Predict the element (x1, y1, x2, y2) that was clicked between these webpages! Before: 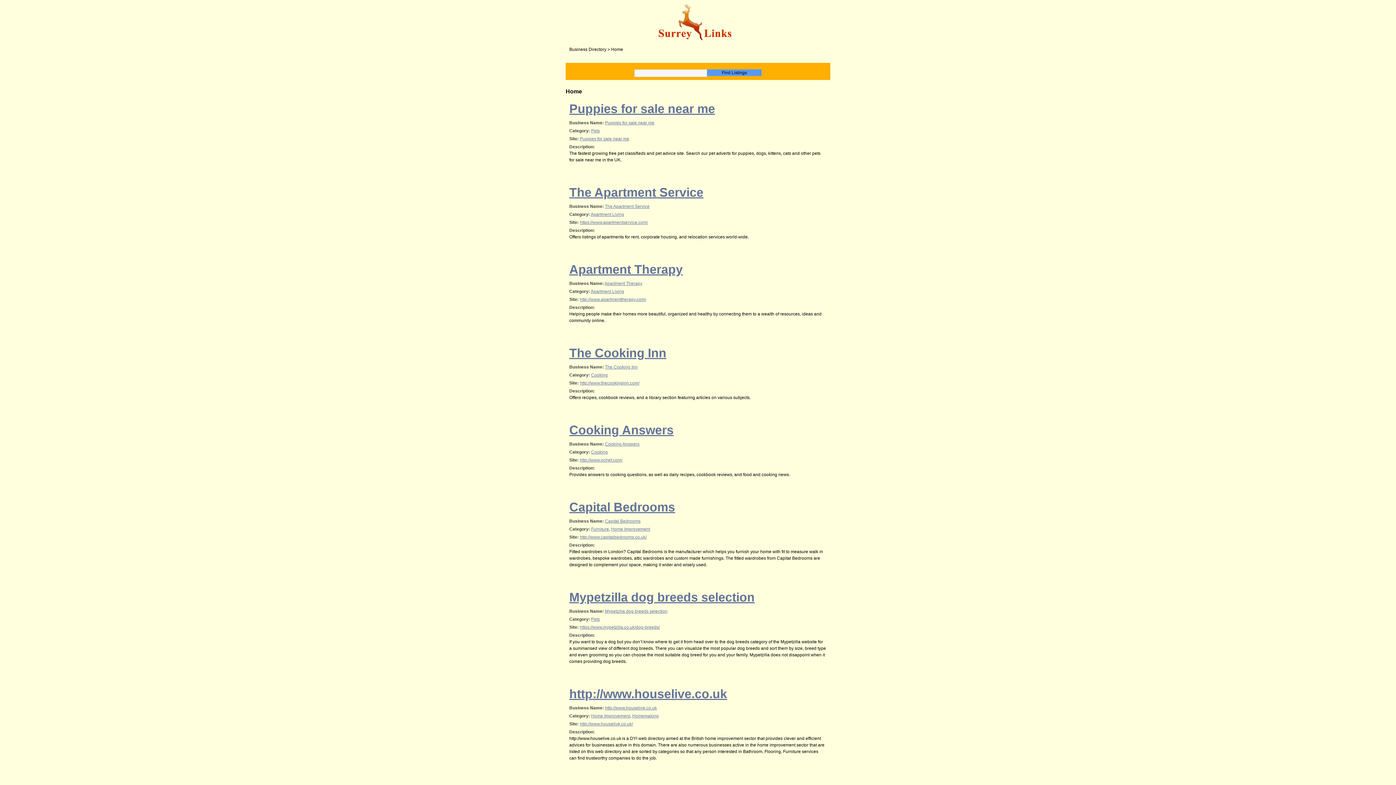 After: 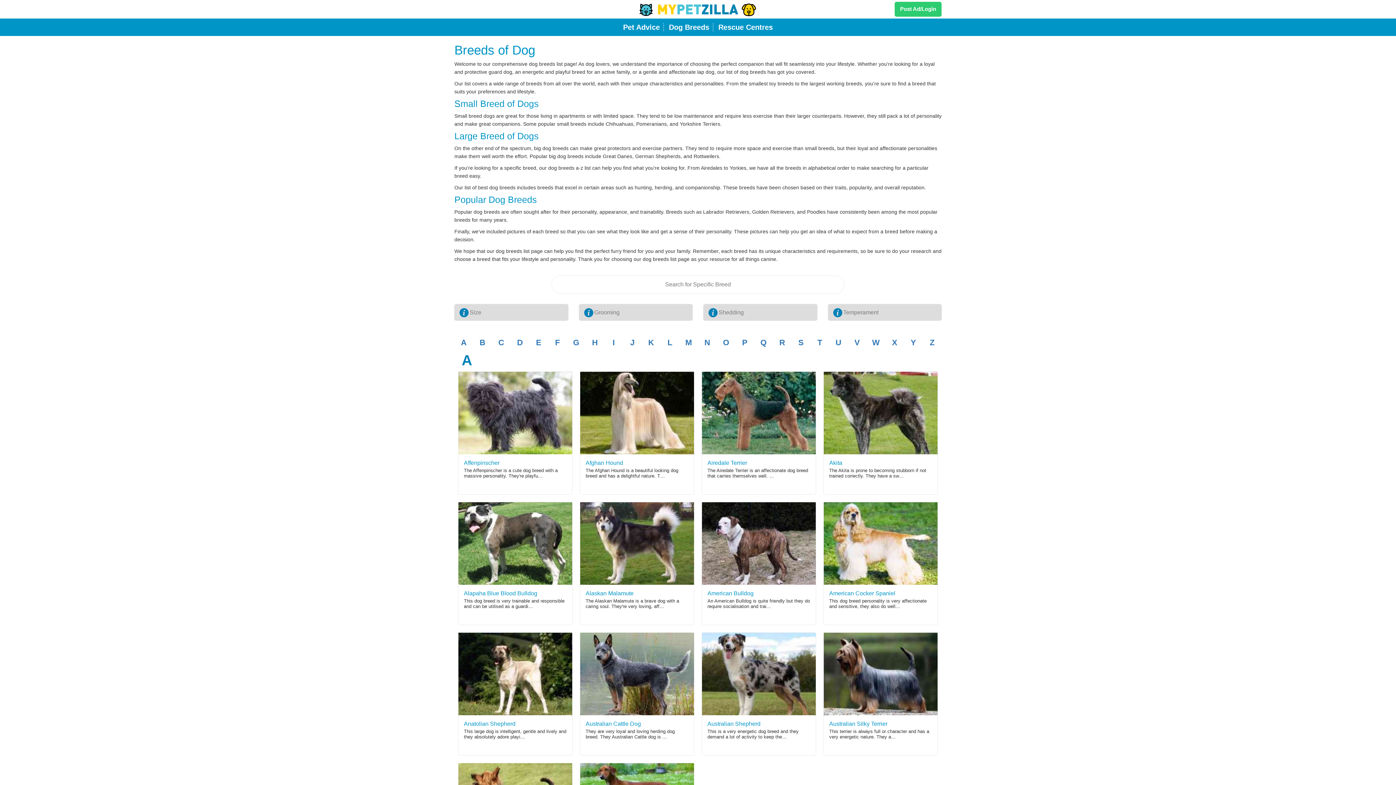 Action: label: https://www.mypetzilla.co.uk/dog-breeds/ bbox: (580, 625, 660, 630)